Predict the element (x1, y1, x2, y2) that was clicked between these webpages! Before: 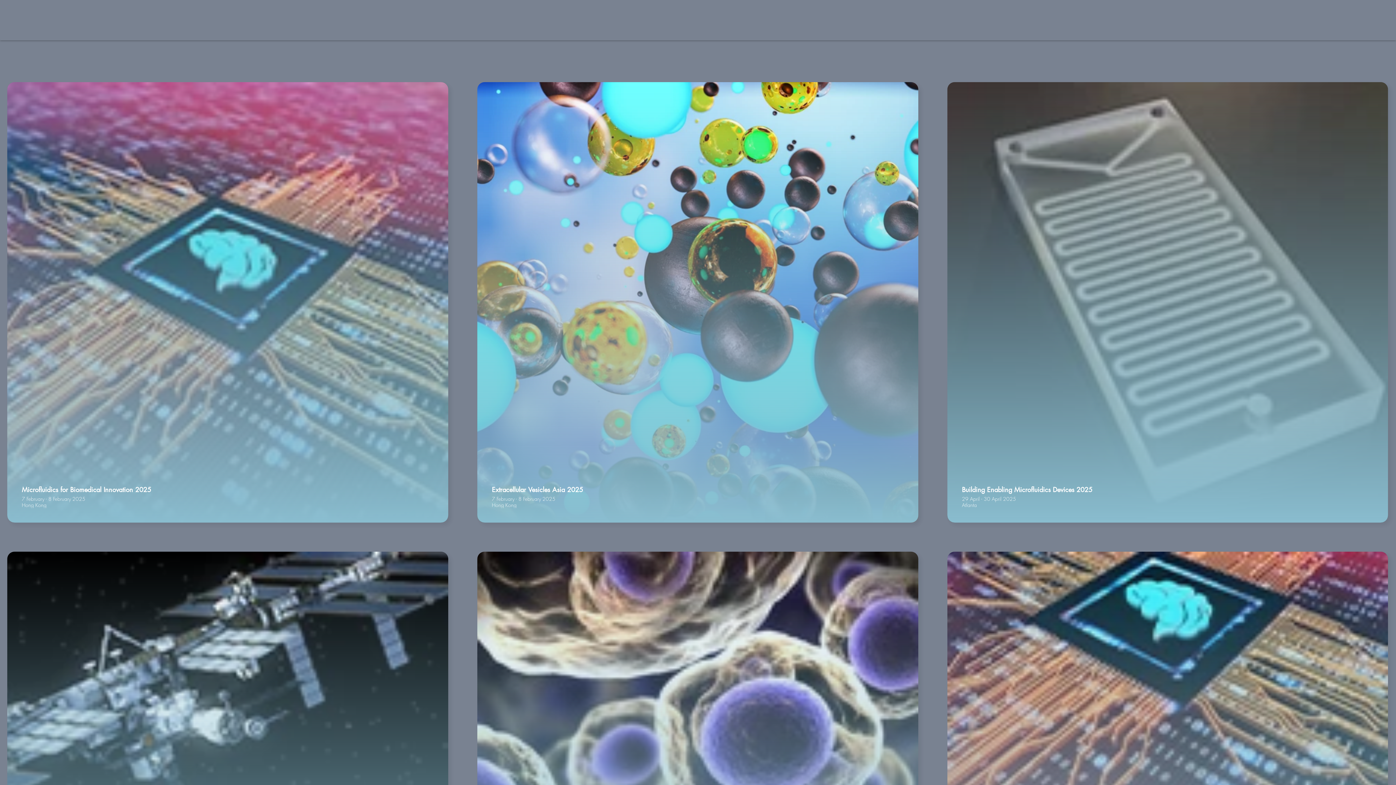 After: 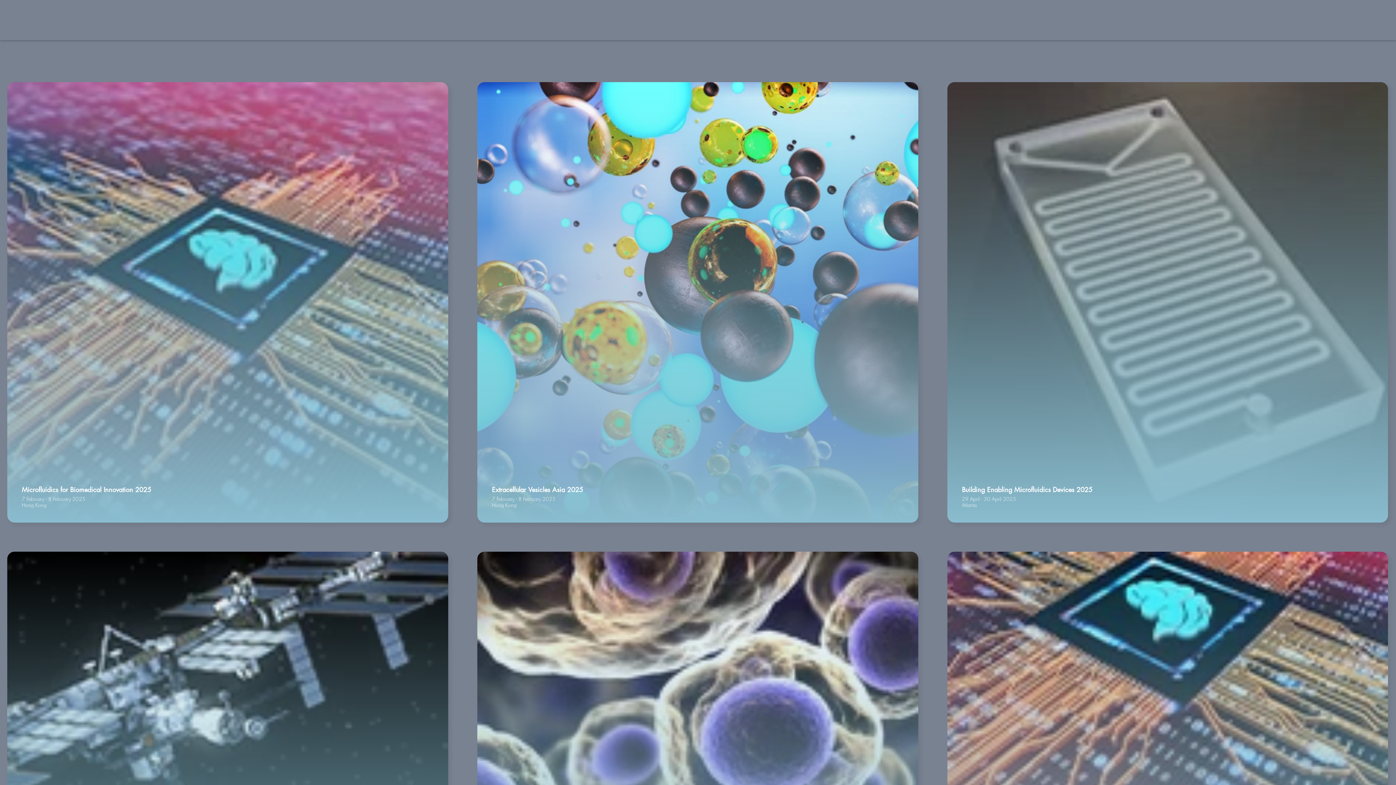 Action: bbox: (24, 12, 121, 39)